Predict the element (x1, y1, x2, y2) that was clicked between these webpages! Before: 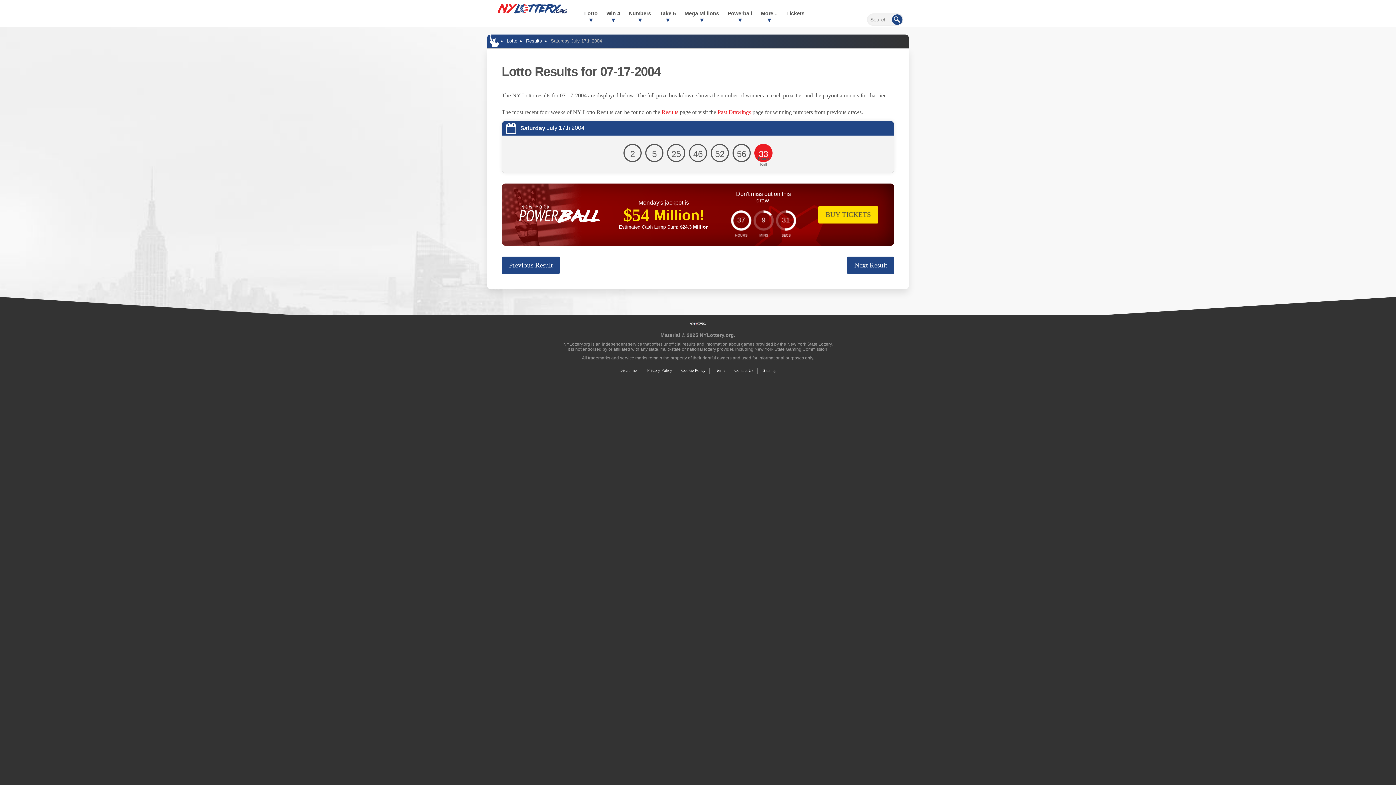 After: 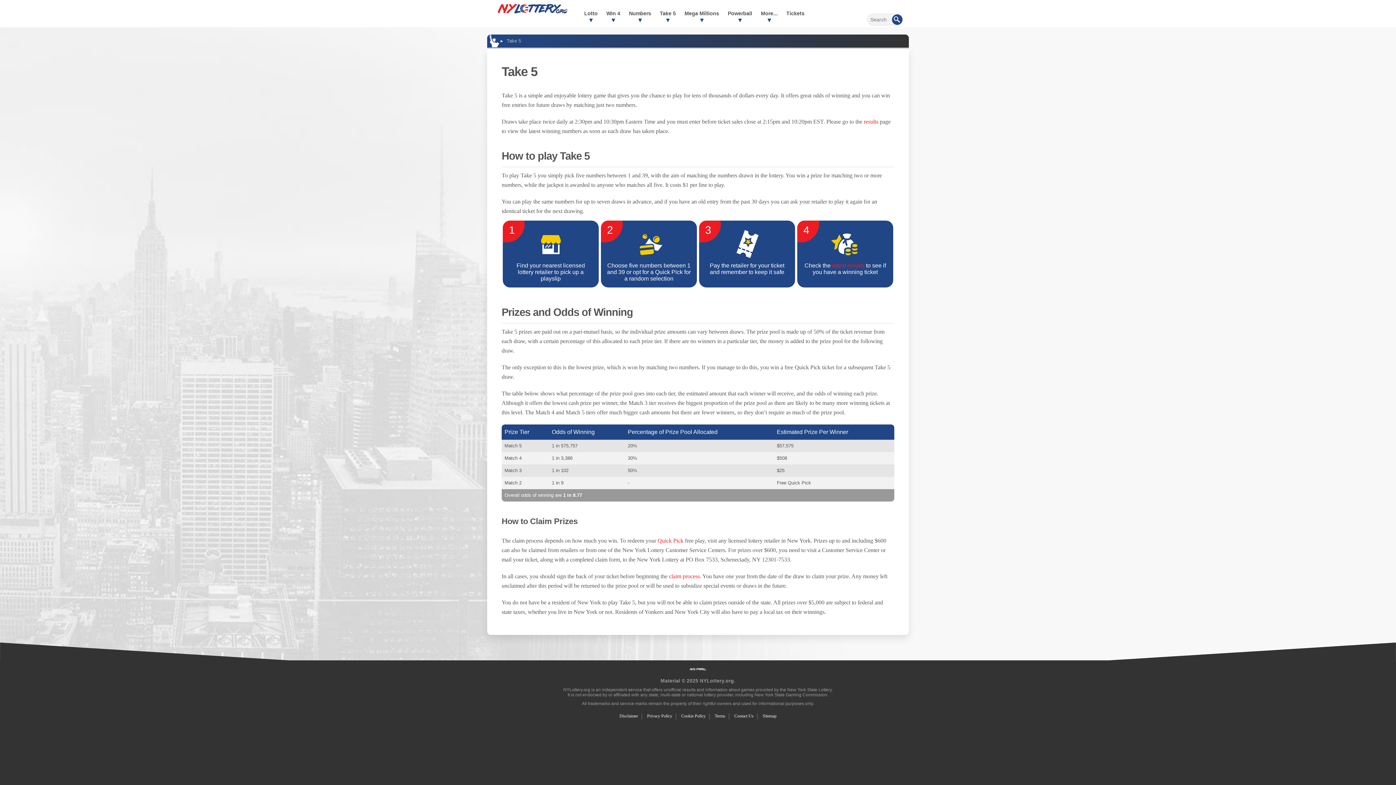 Action: label: Take 5 bbox: (655, 0, 680, 27)